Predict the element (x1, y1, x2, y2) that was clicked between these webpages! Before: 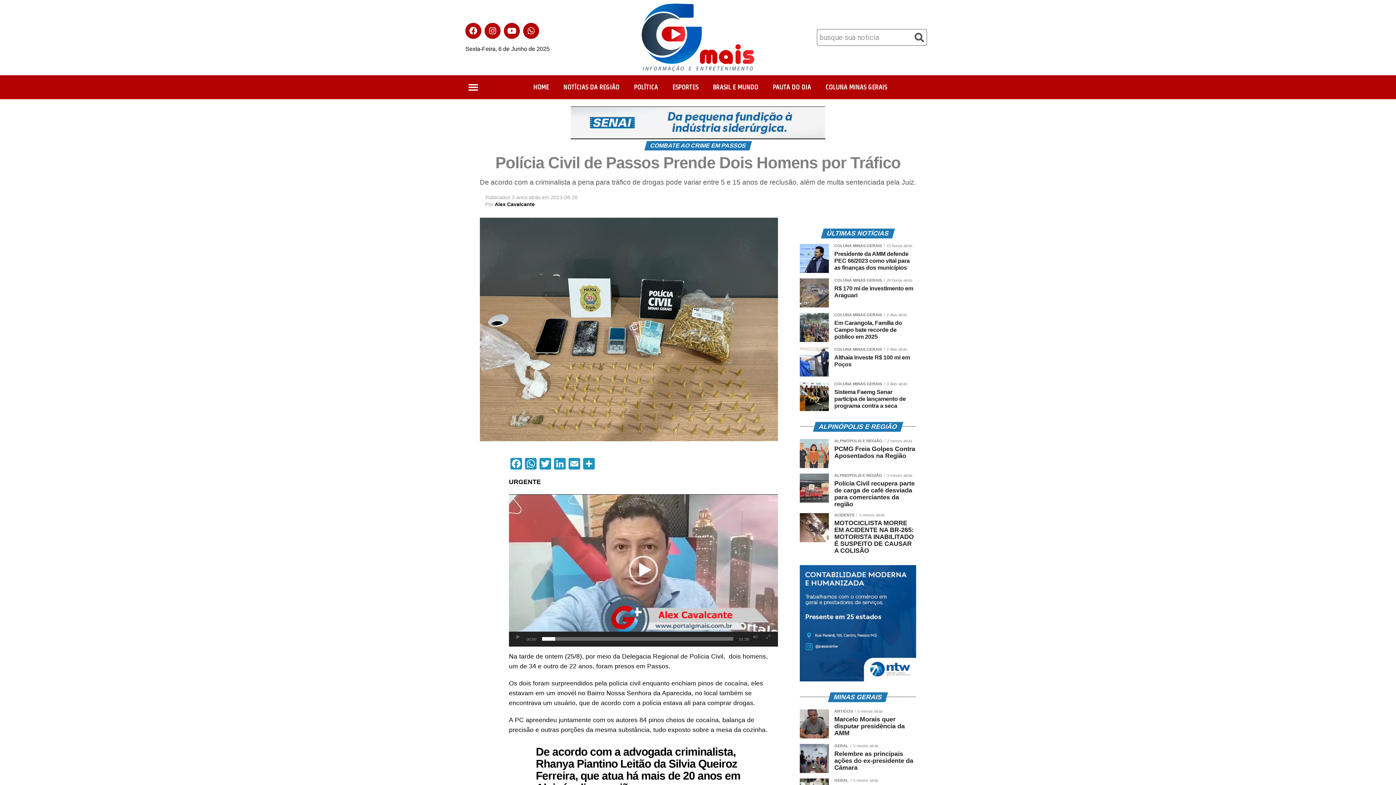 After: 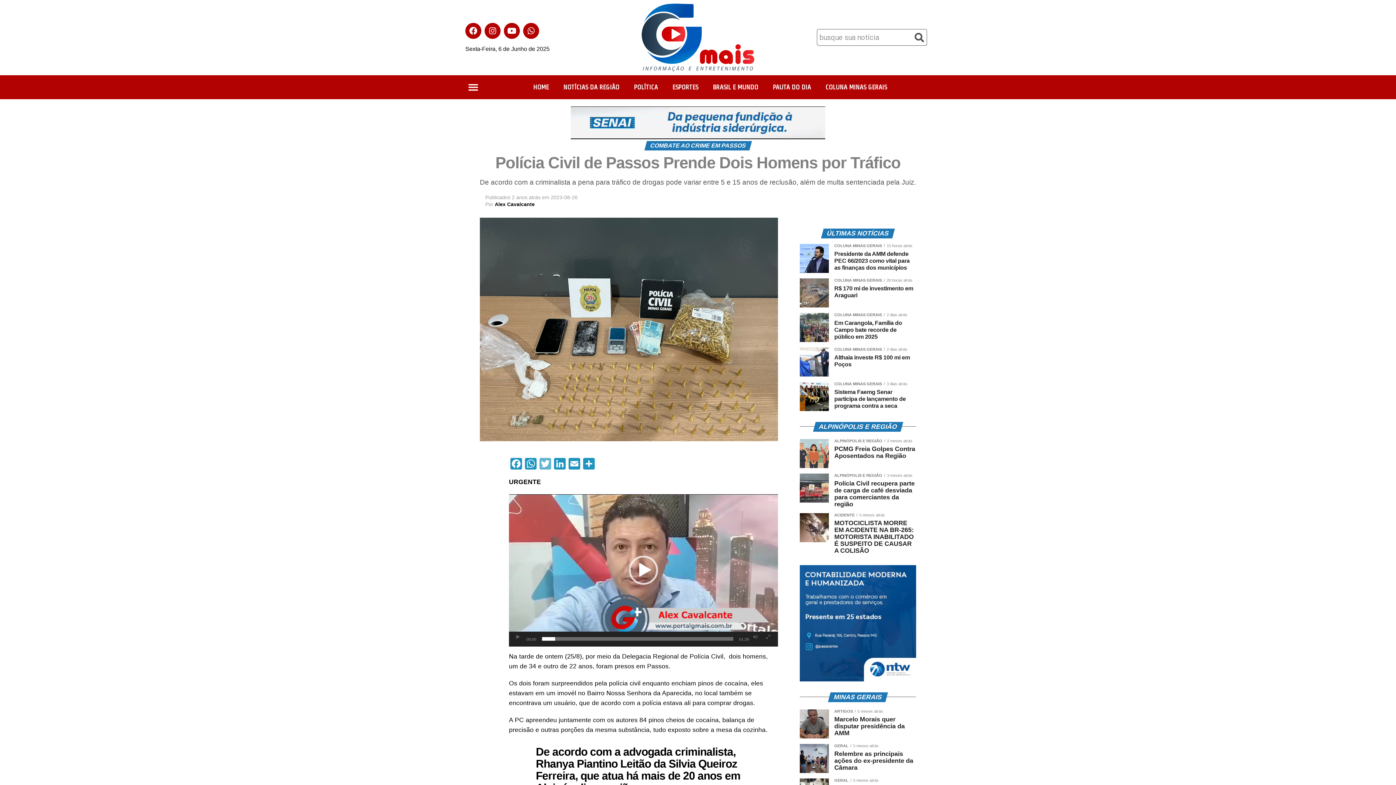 Action: bbox: (538, 458, 552, 471) label: Twitter